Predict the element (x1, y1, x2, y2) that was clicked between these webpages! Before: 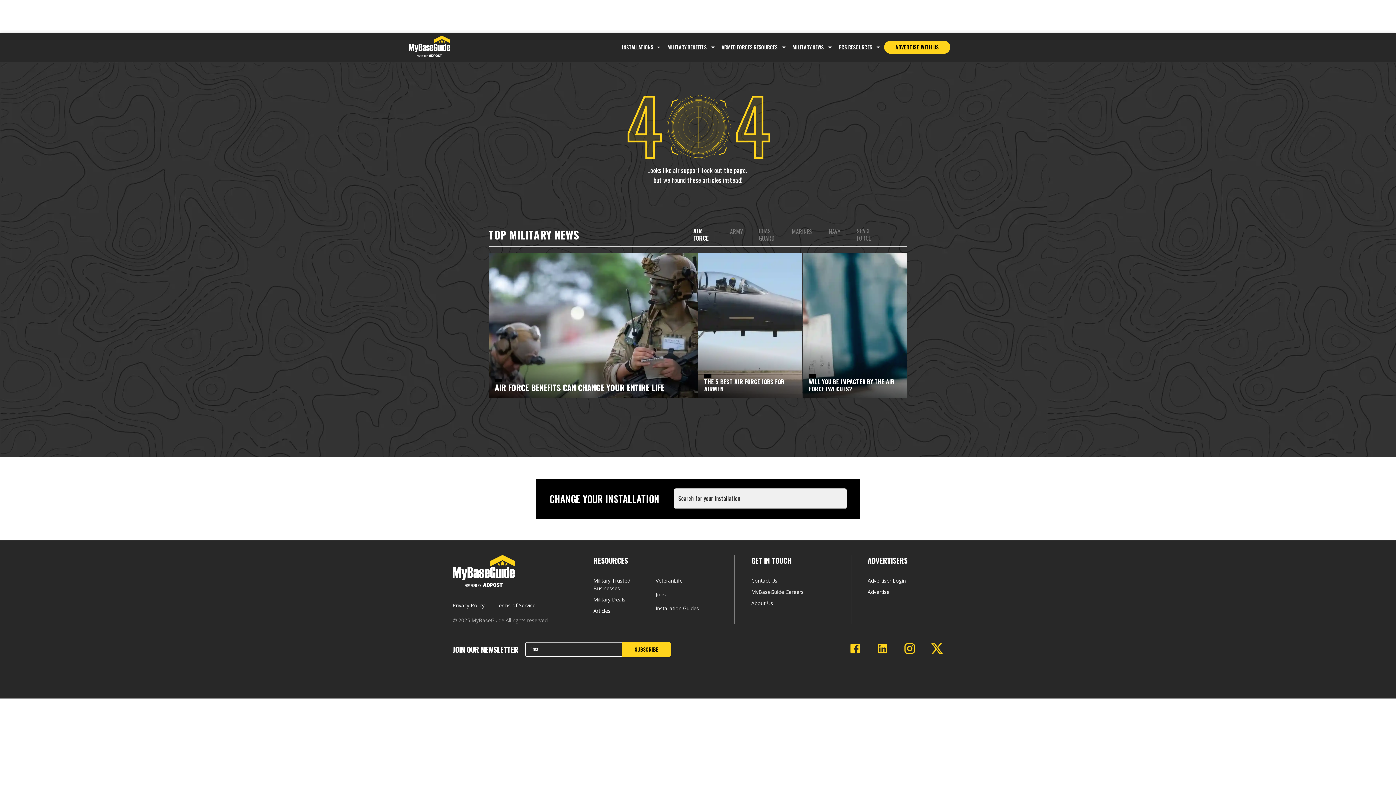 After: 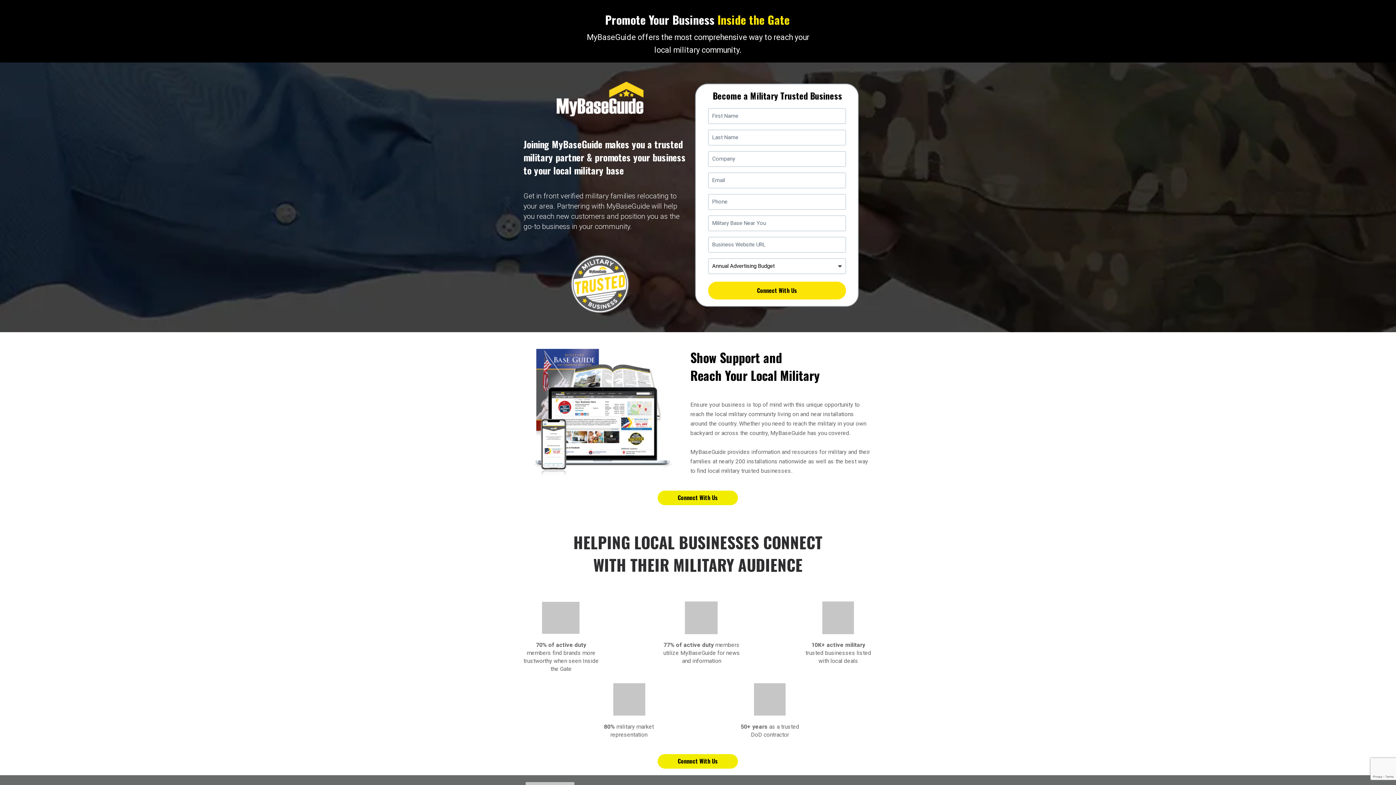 Action: label: ADVERTISE WITH US bbox: (884, 40, 950, 53)